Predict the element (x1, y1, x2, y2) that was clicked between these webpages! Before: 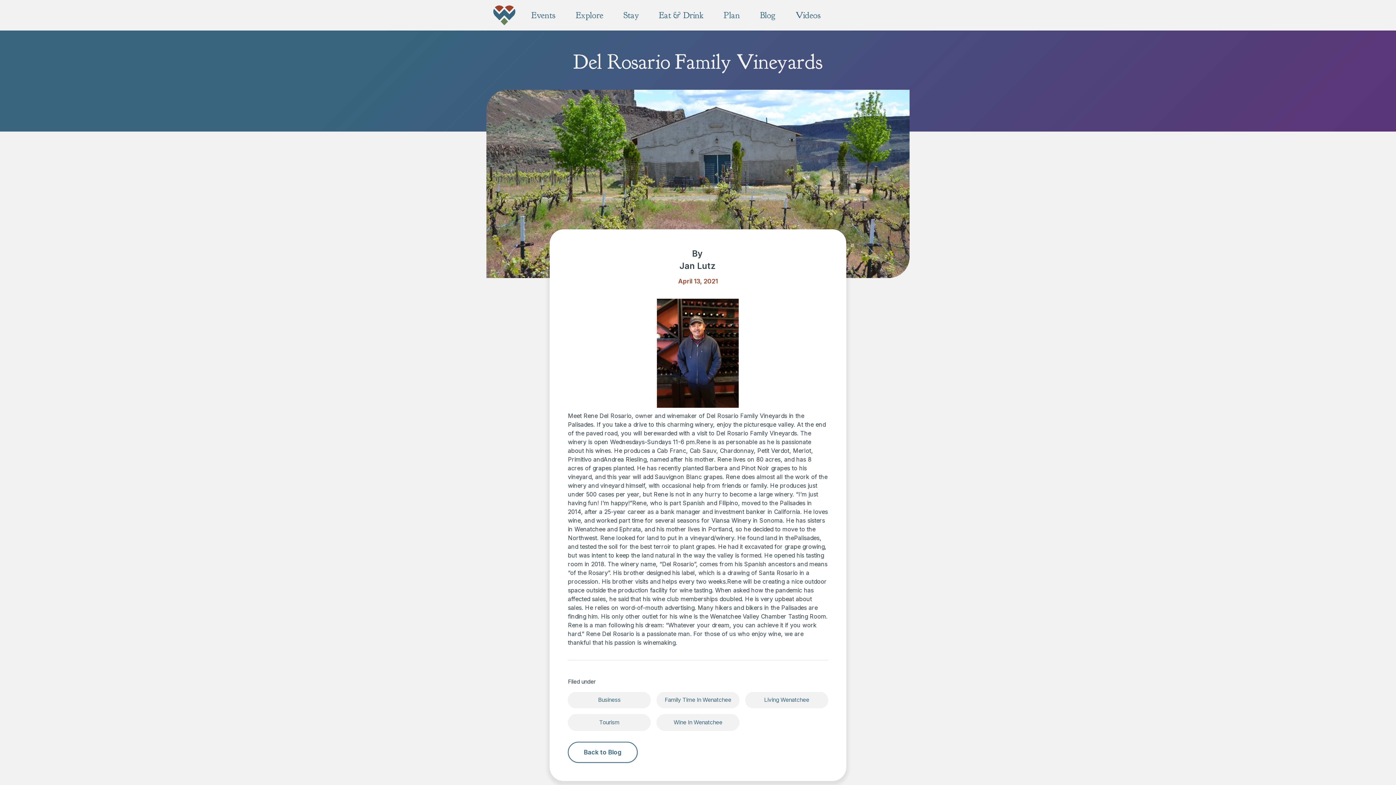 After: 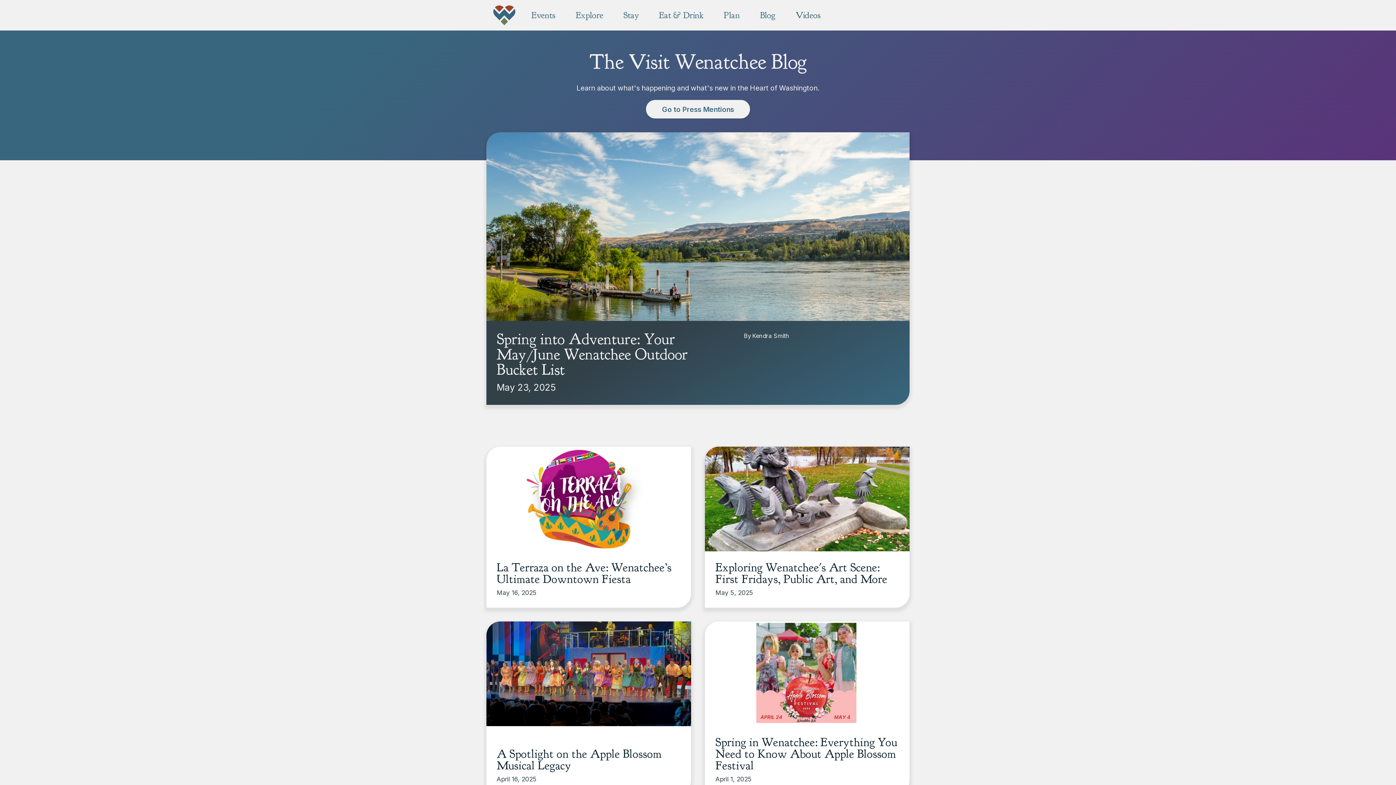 Action: label: Blog bbox: (760, 8, 775, 22)